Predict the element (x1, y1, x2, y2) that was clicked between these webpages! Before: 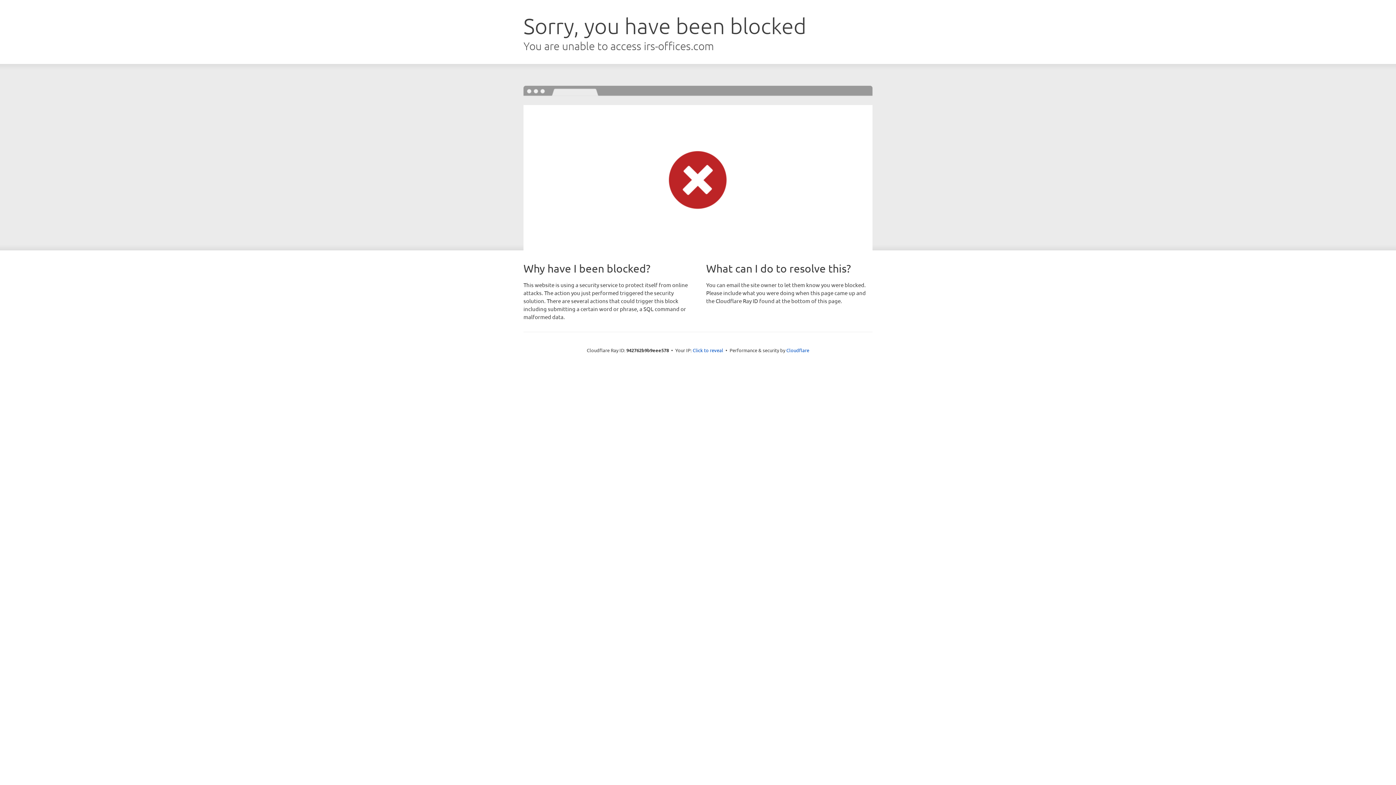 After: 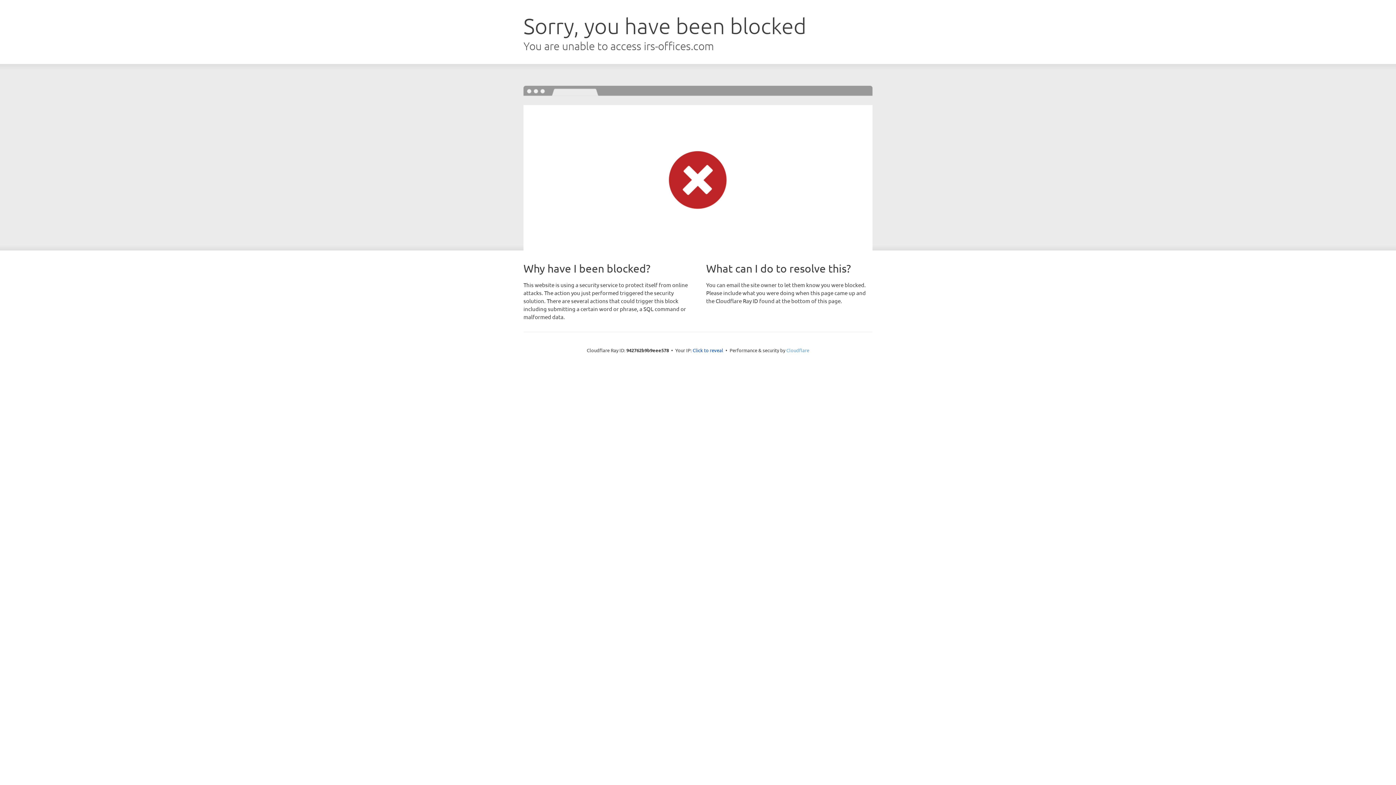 Action: bbox: (786, 347, 809, 353) label: Cloudflare